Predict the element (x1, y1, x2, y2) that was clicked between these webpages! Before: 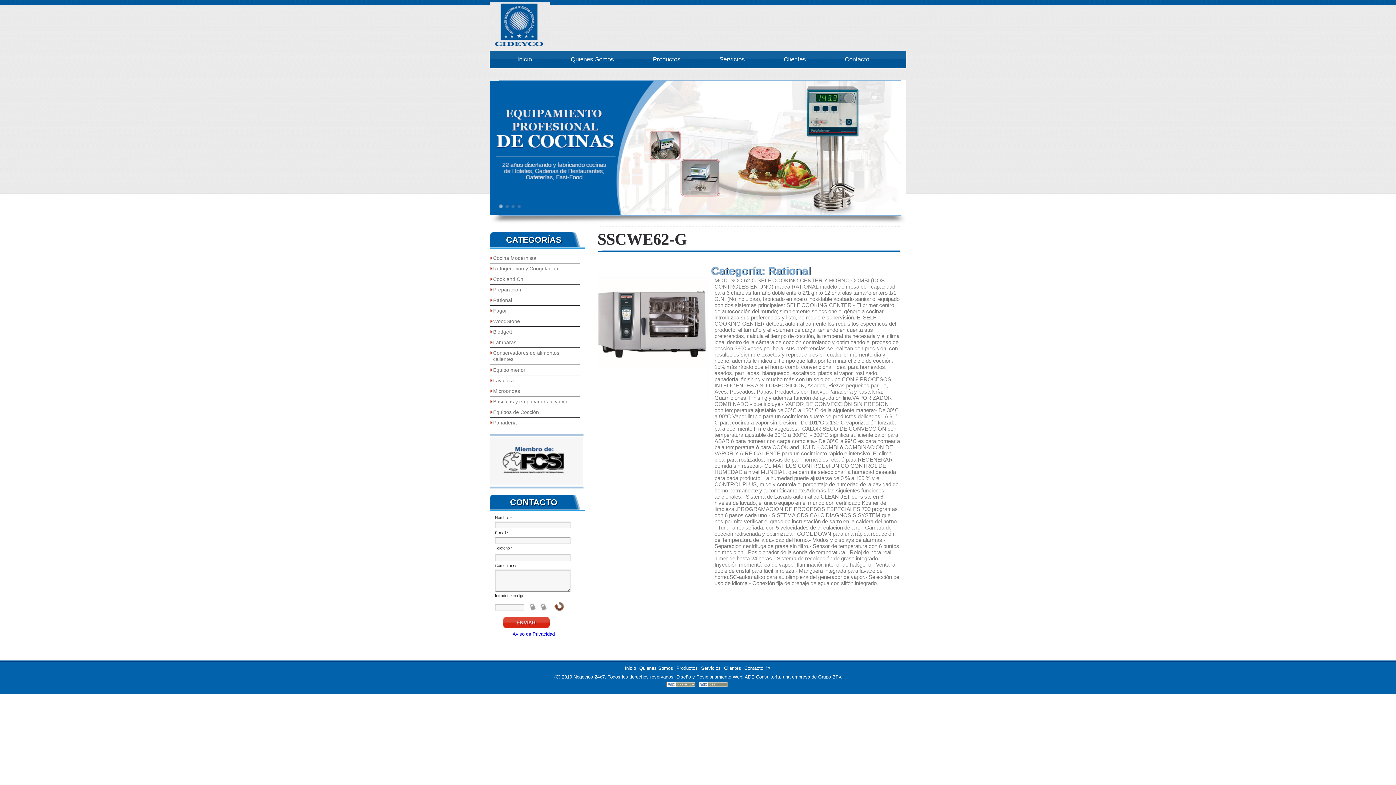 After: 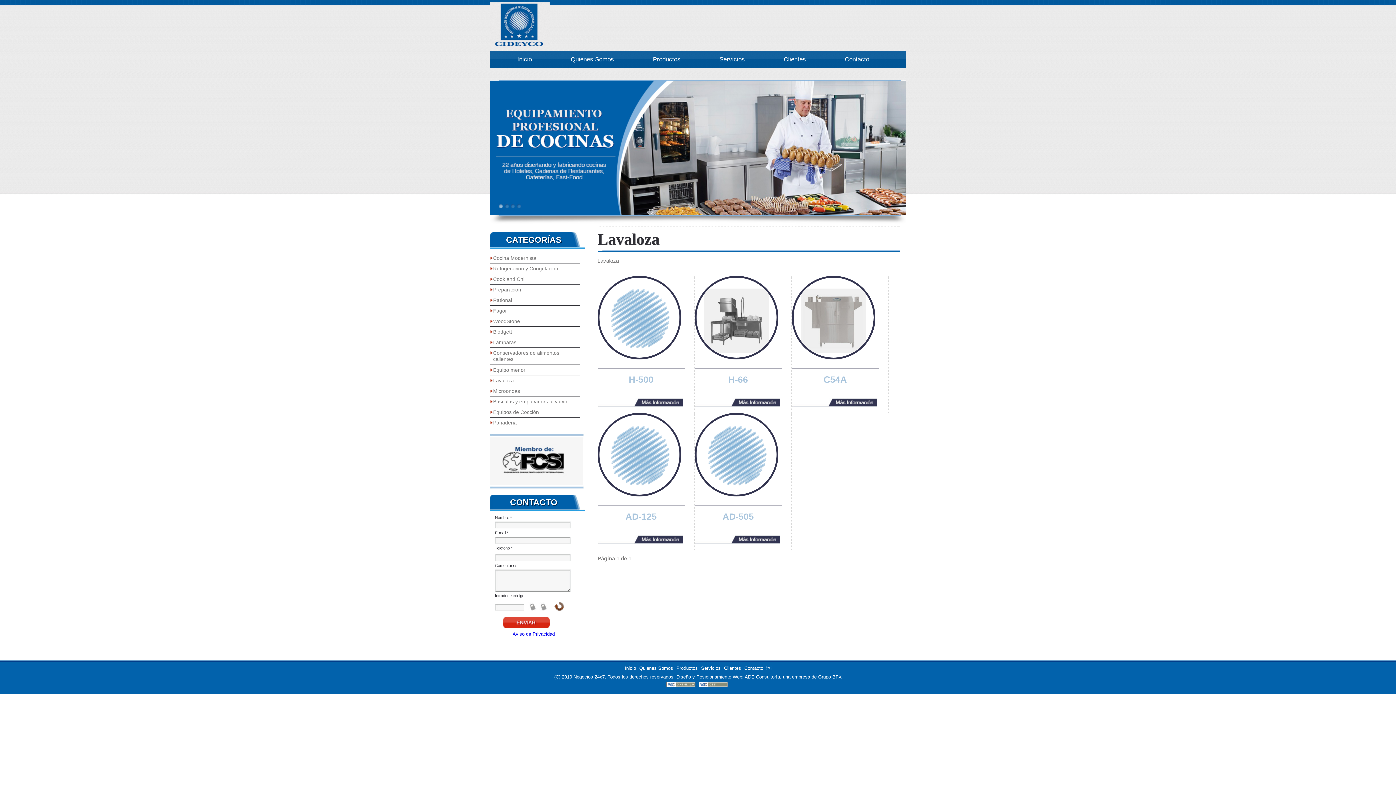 Action: bbox: (493, 377, 514, 383) label: Lavaloza